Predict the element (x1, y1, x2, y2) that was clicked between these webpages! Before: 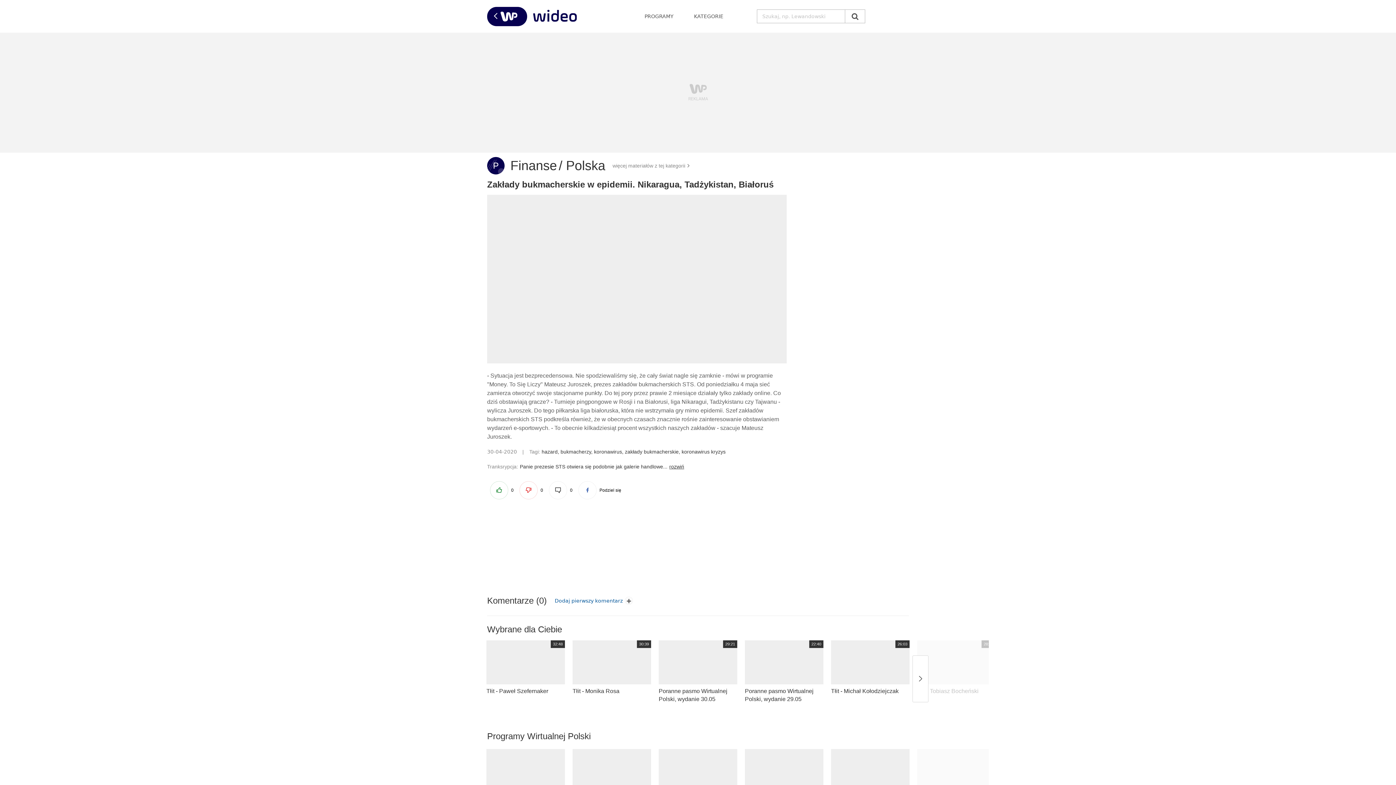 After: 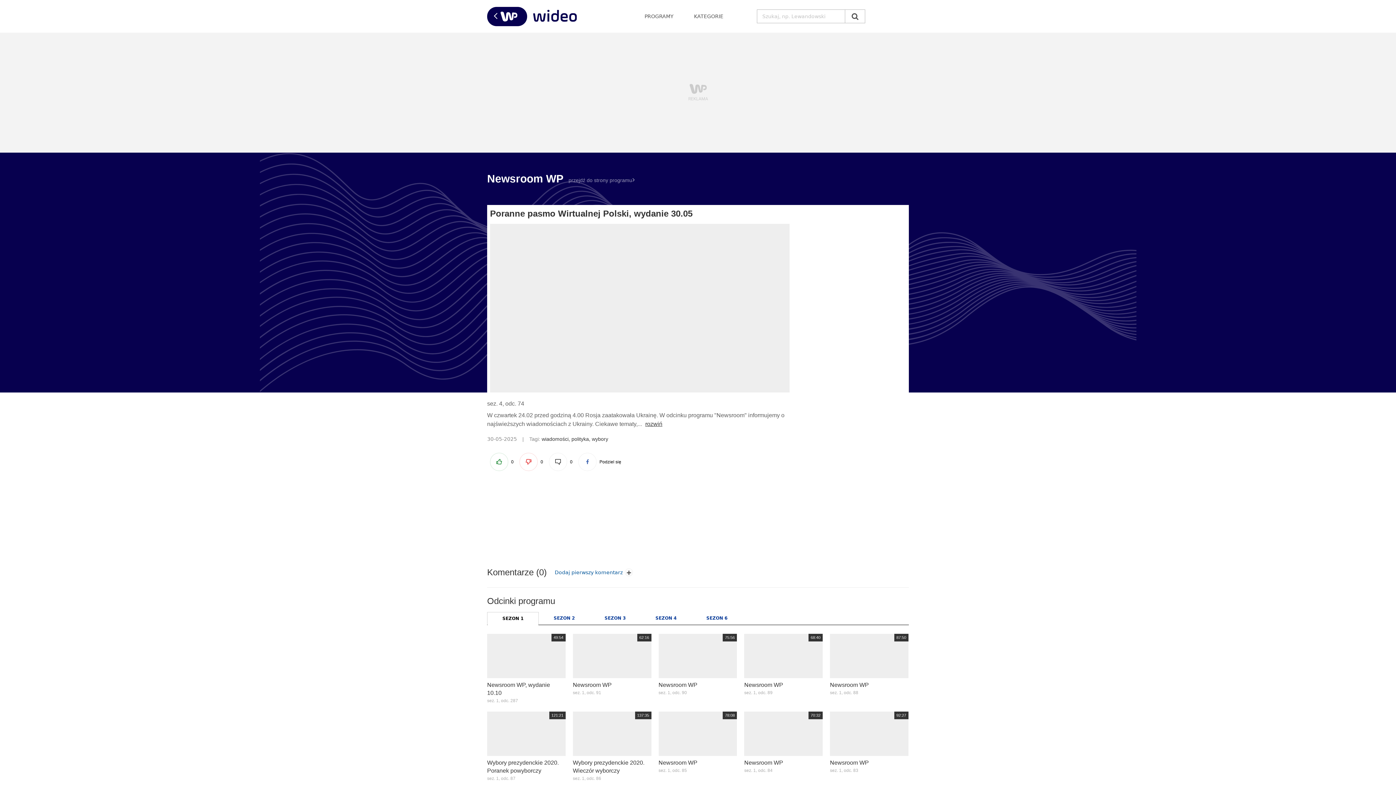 Action: bbox: (658, 640, 737, 703) label: Poranne pasmo Wirtualnej Polski, wydanie 30.05